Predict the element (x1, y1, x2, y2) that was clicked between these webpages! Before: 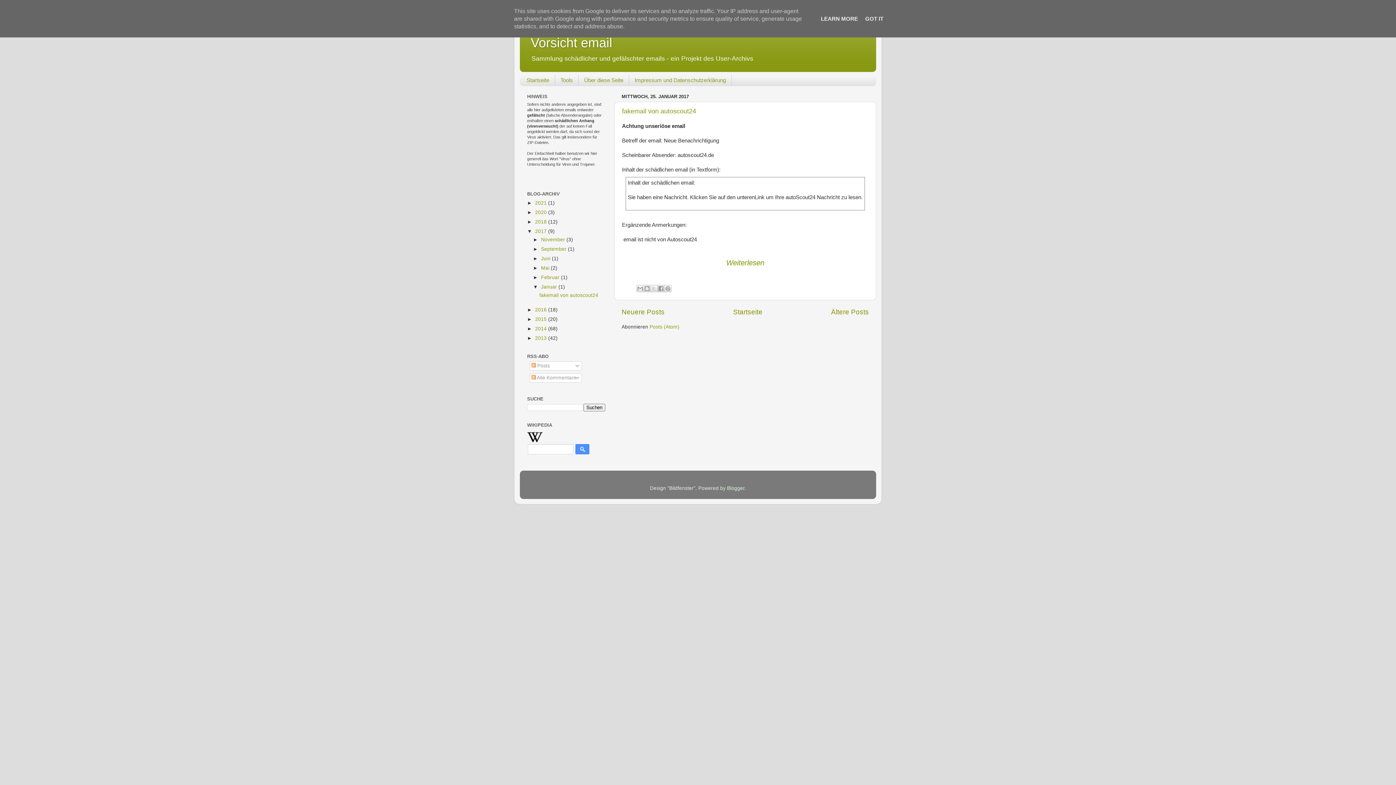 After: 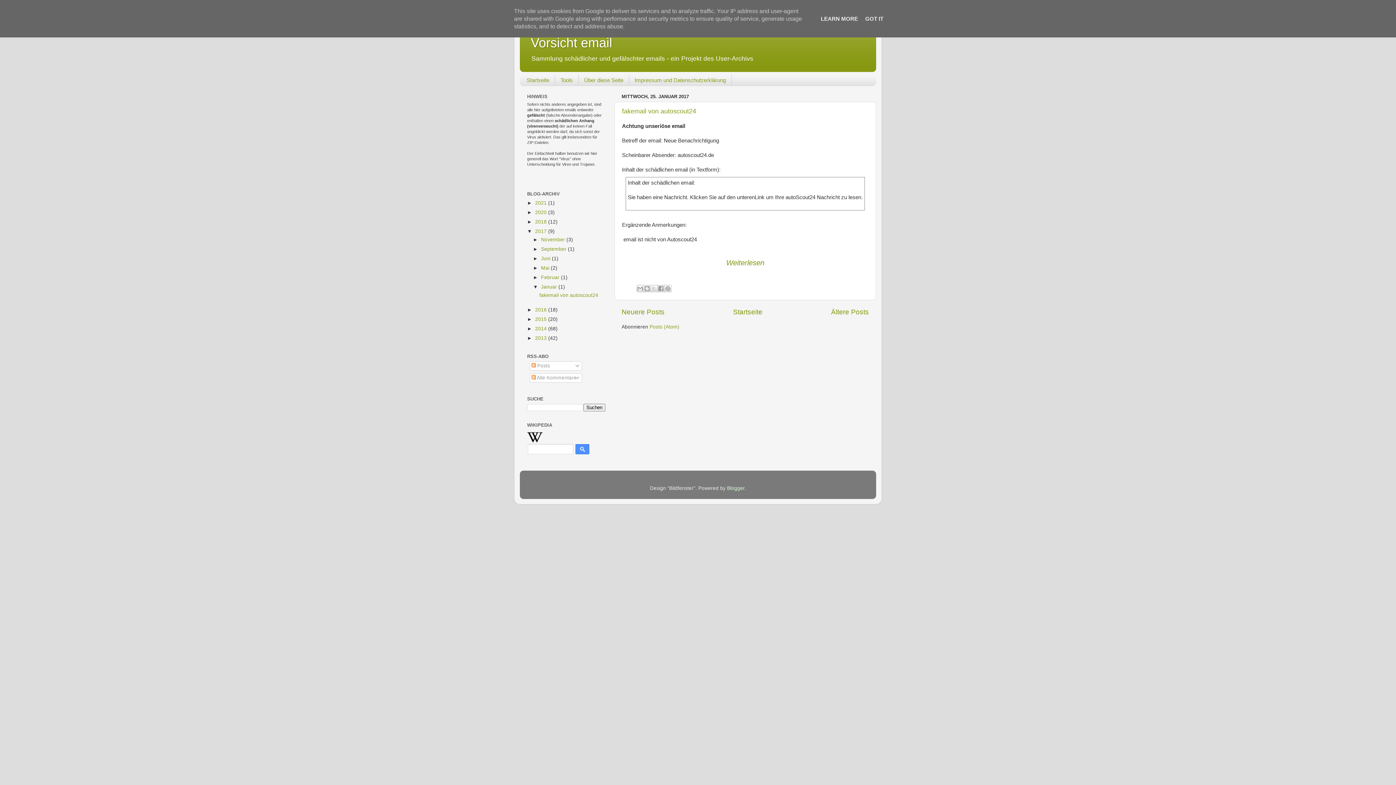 Action: bbox: (541, 284, 558, 289) label: Januar 